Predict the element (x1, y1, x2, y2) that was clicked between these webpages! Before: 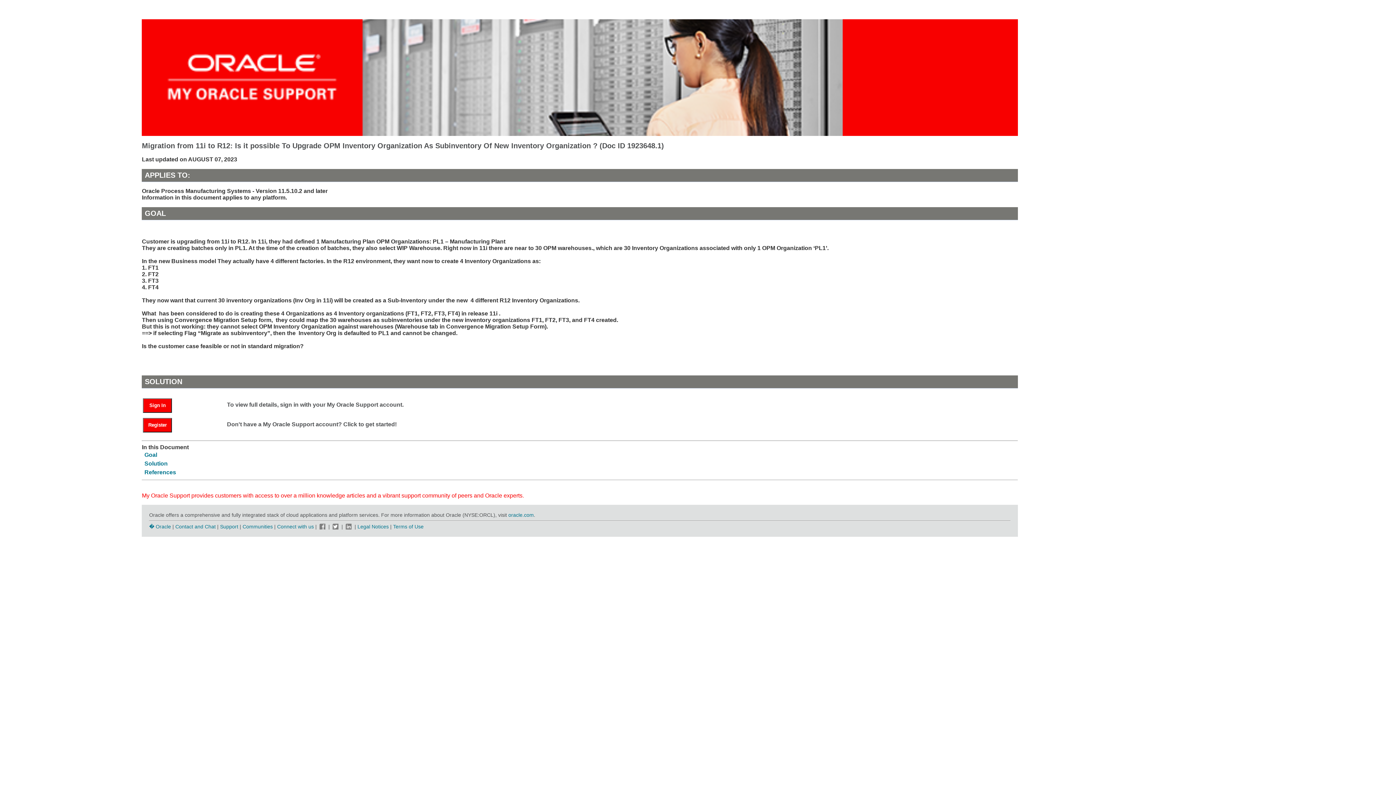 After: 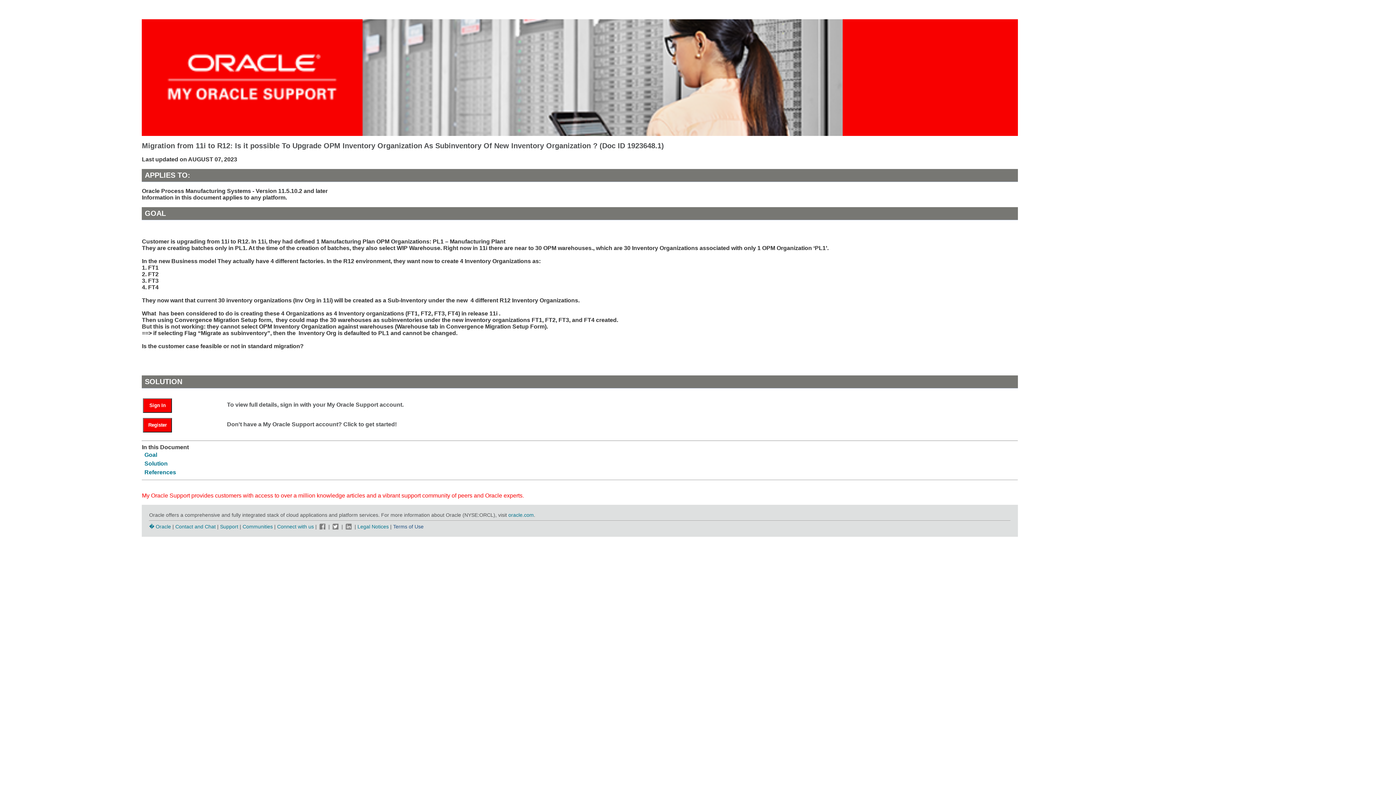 Action: label: Terms of Use bbox: (393, 523, 423, 529)